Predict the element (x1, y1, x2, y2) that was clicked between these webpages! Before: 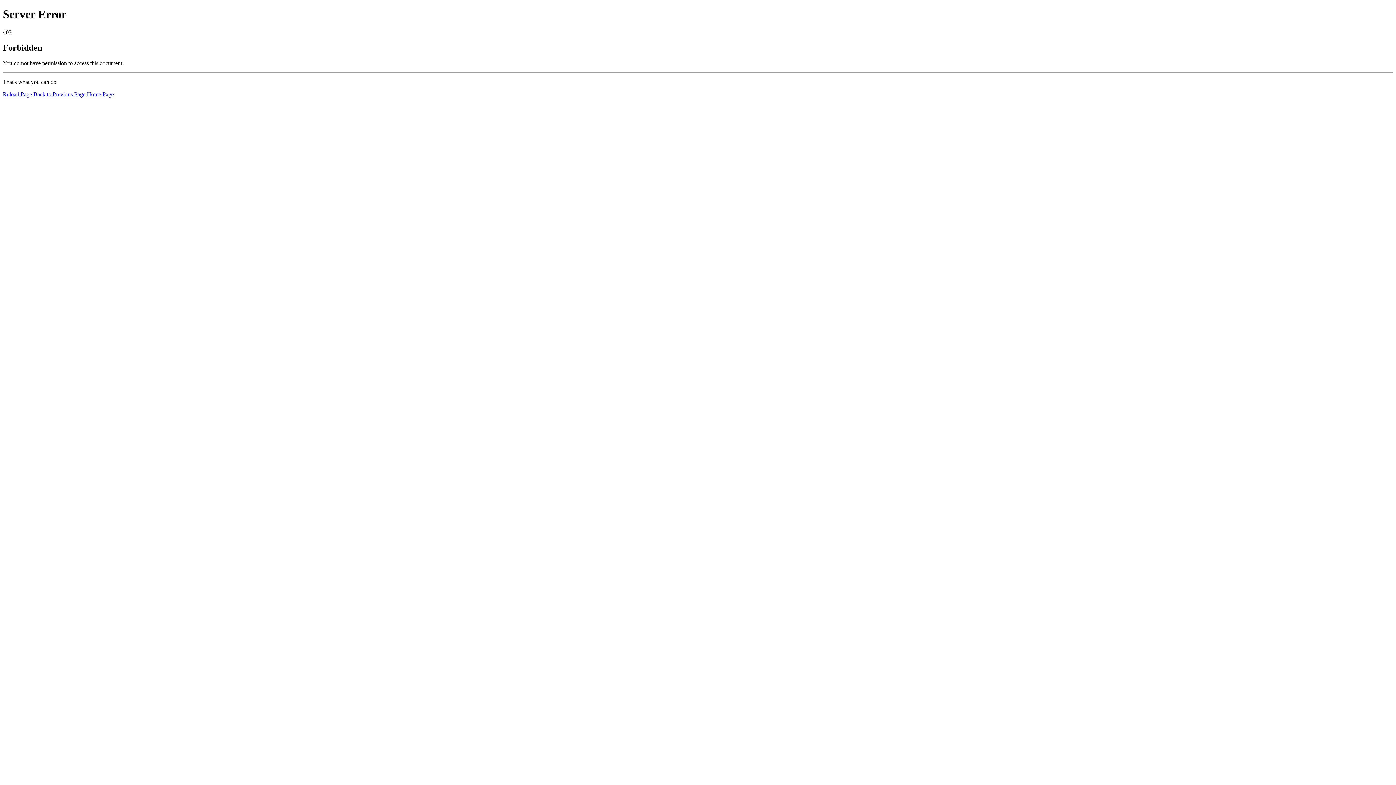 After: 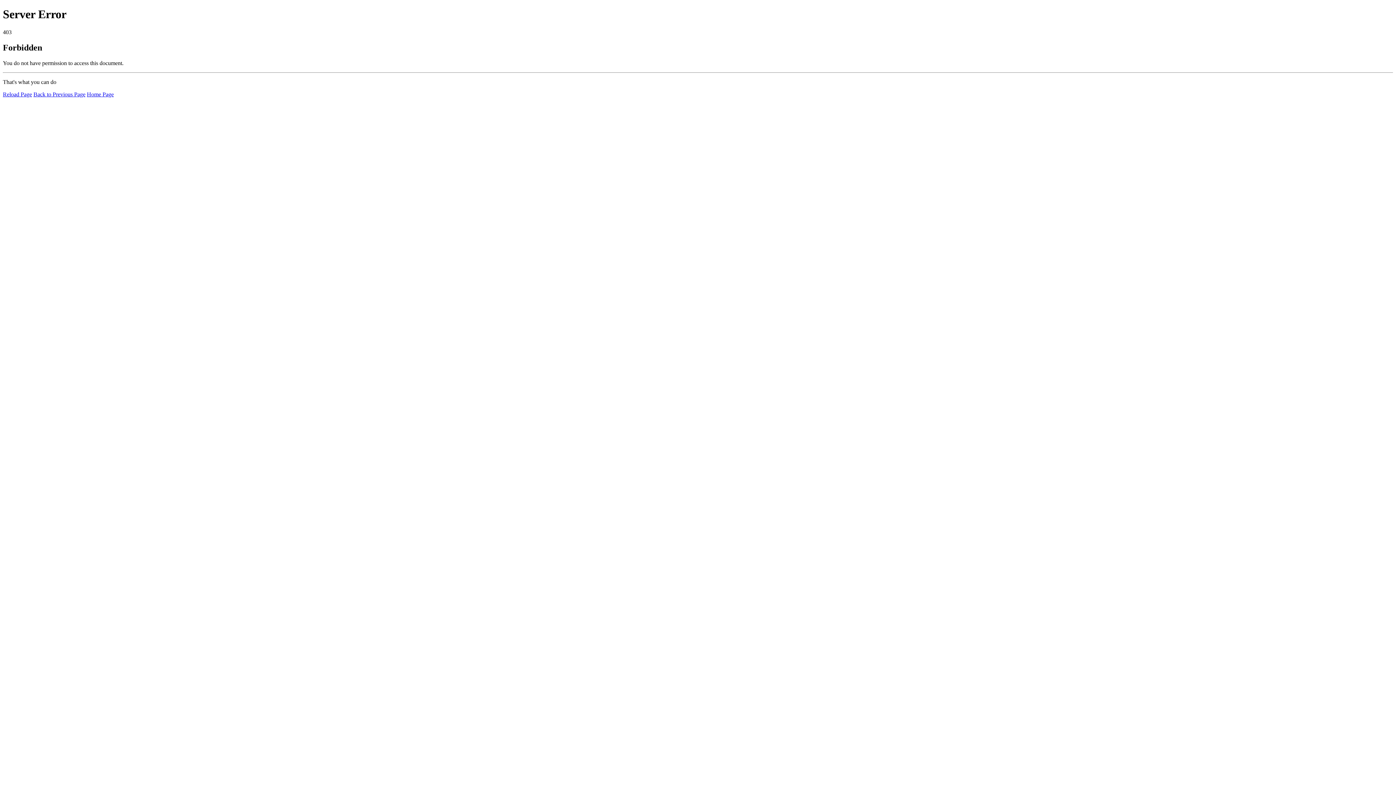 Action: bbox: (86, 91, 113, 97) label: Home Page